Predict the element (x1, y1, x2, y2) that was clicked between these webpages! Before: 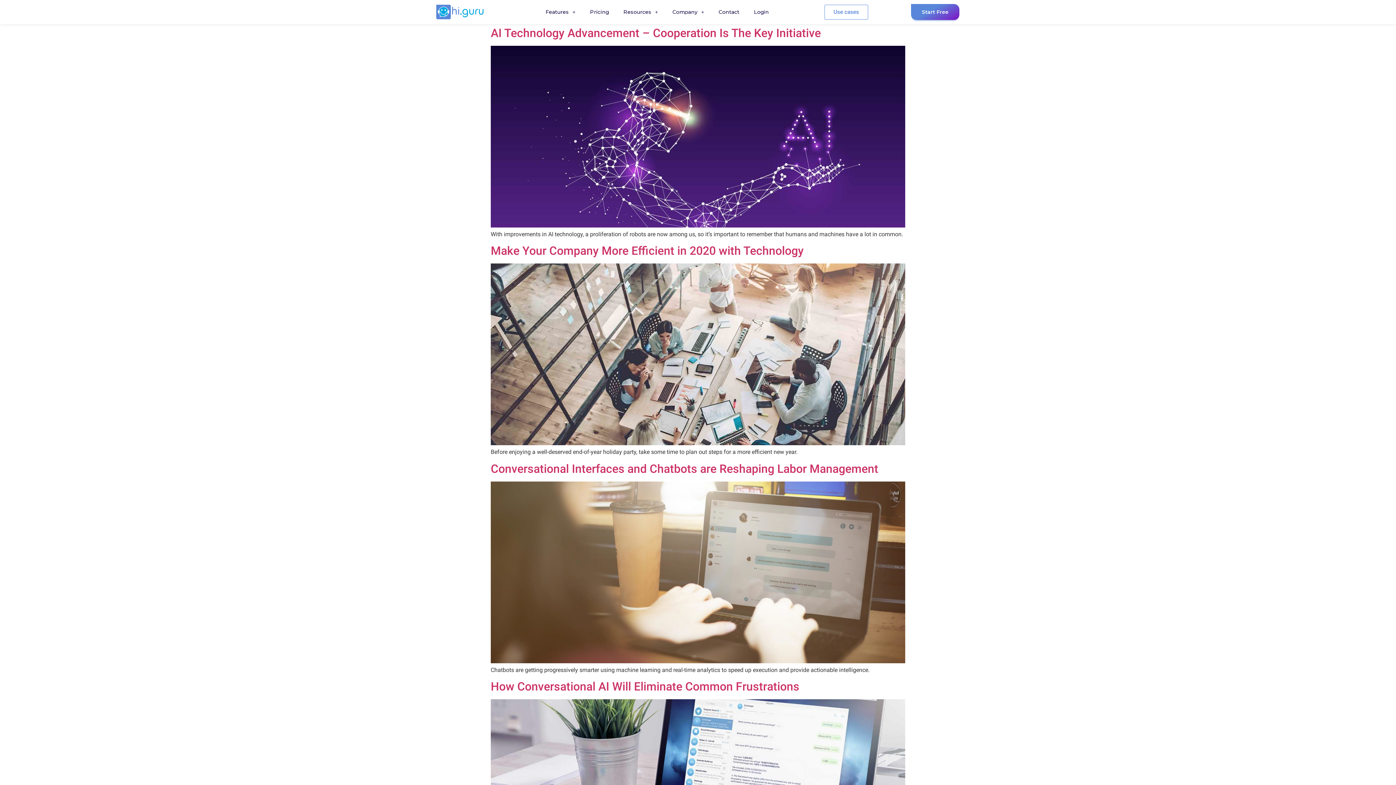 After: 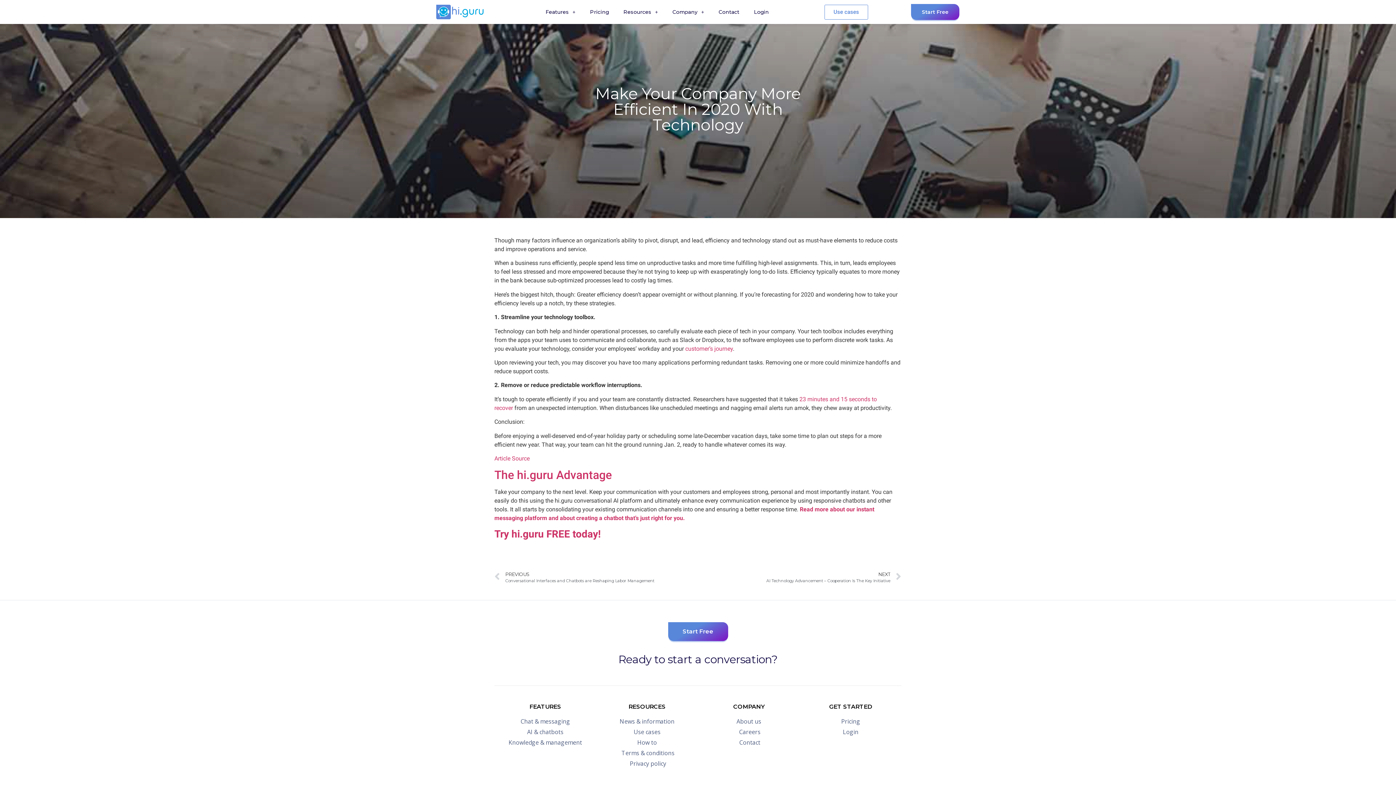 Action: bbox: (490, 440, 905, 447)